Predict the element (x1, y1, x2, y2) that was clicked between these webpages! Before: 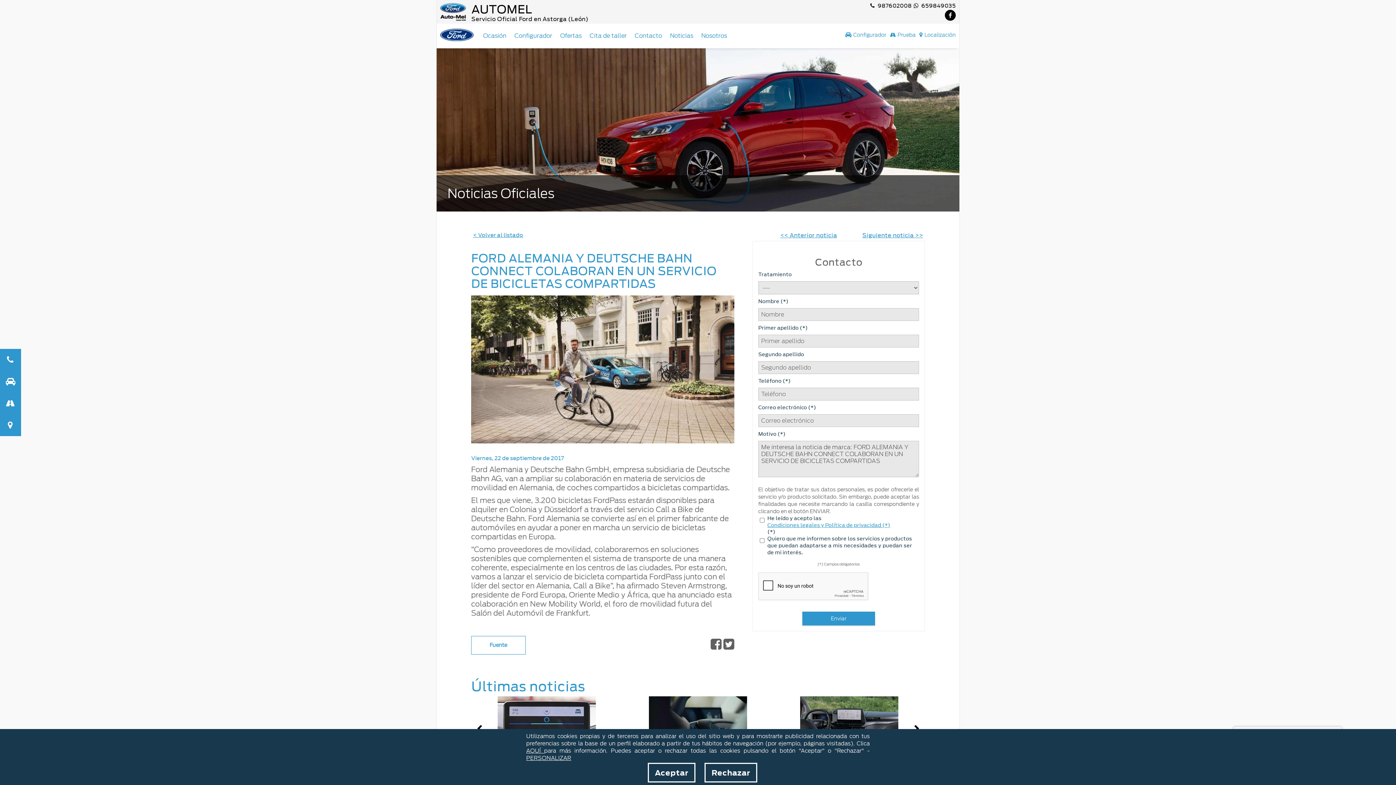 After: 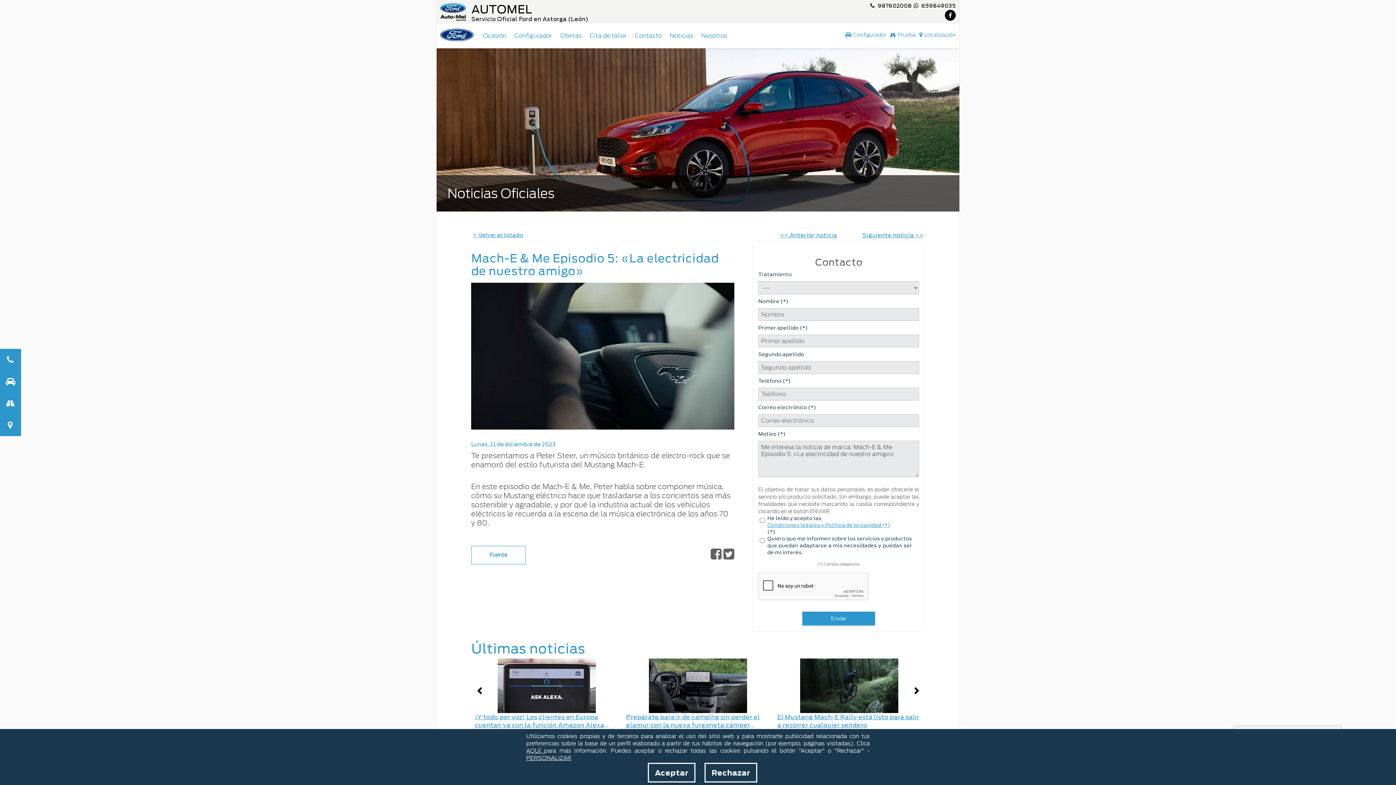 Action: bbox: (626, 696, 770, 751)